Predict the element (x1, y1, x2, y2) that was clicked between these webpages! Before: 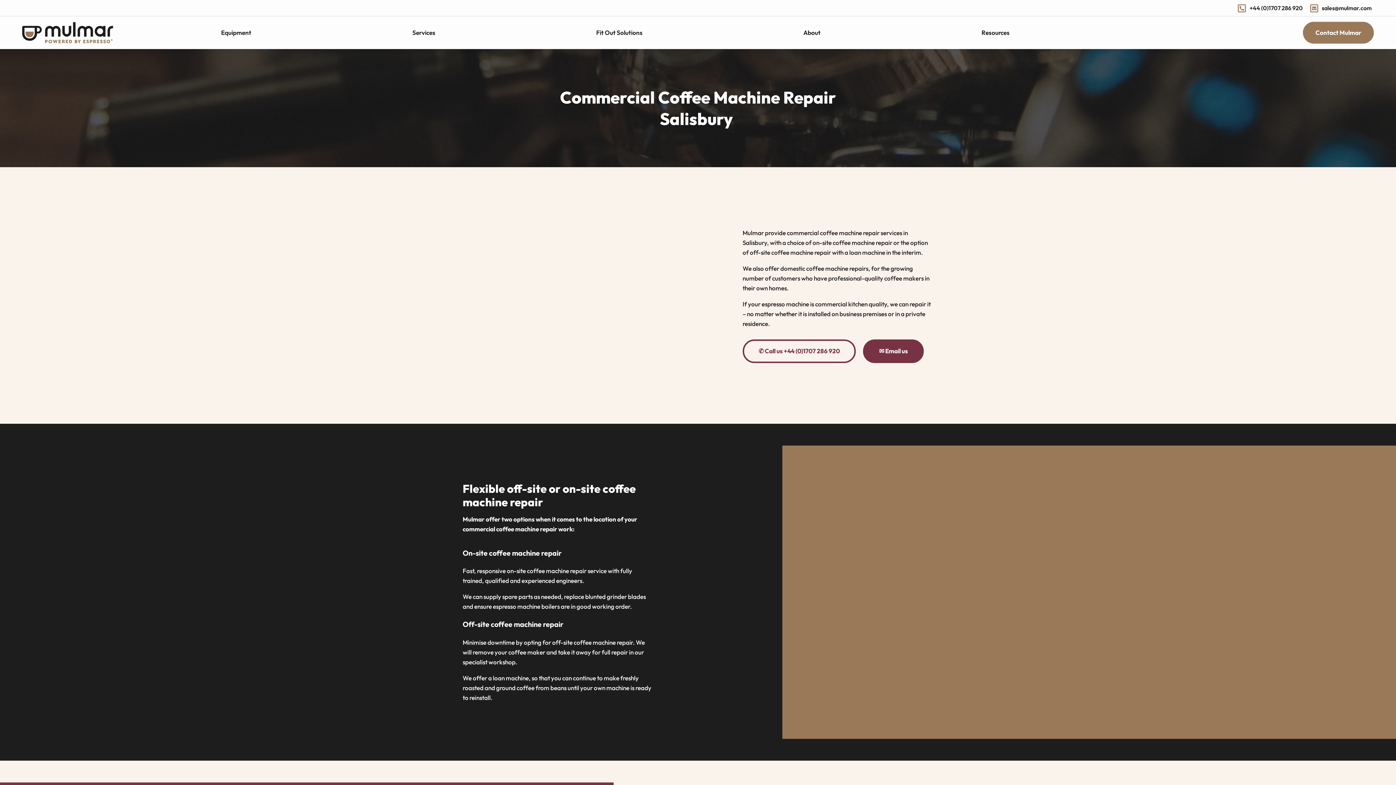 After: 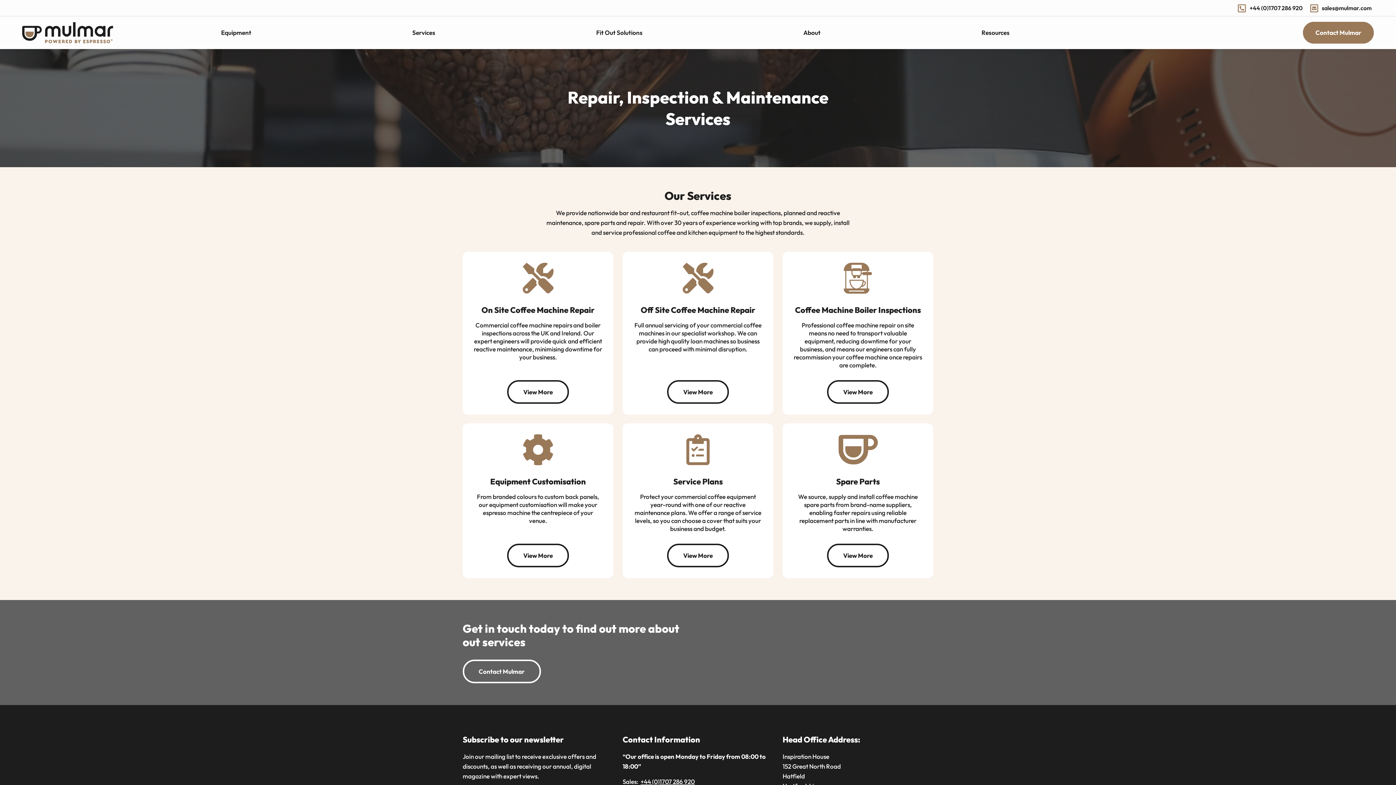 Action: bbox: (412, 28, 435, 36) label: Services